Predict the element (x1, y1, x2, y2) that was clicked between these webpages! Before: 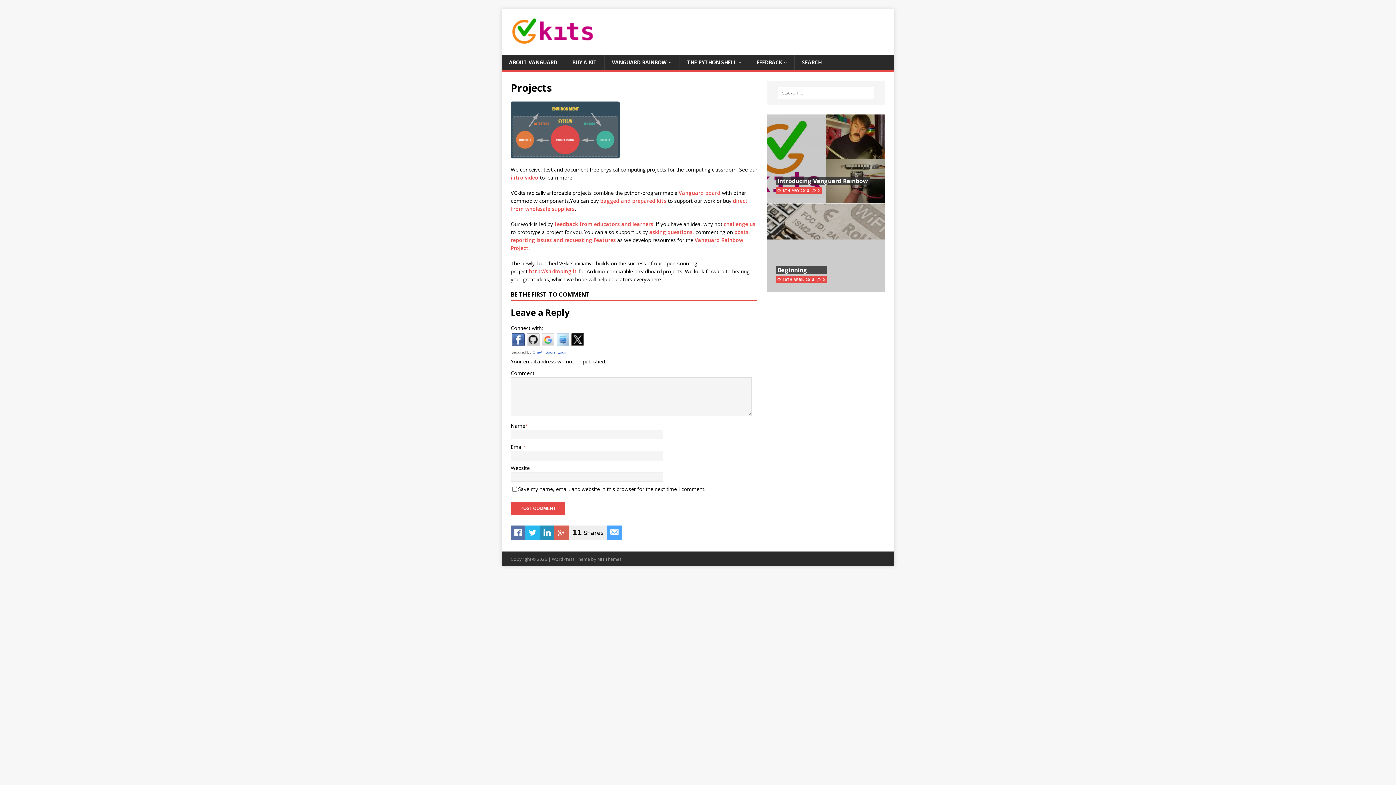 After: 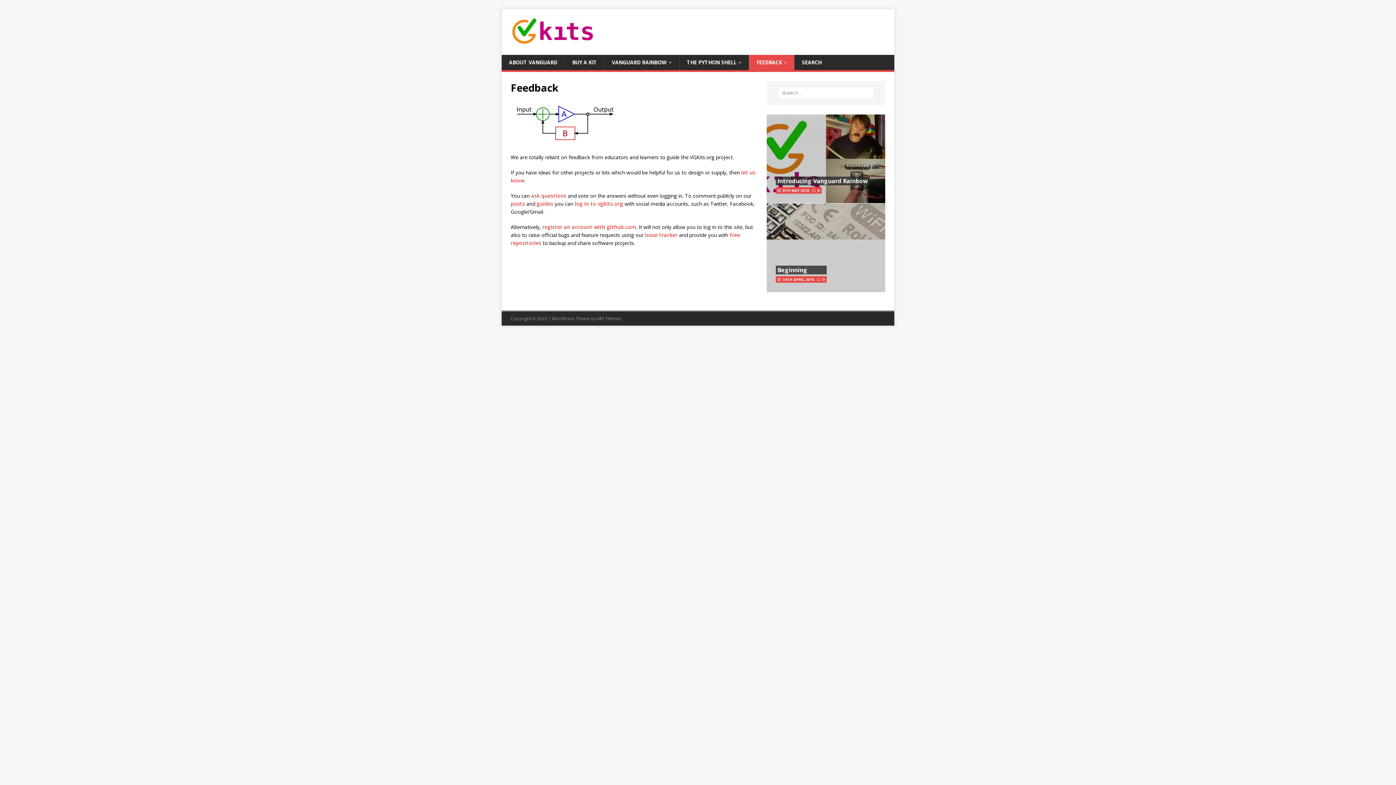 Action: bbox: (554, 220, 653, 227) label: feedback from educators and learners